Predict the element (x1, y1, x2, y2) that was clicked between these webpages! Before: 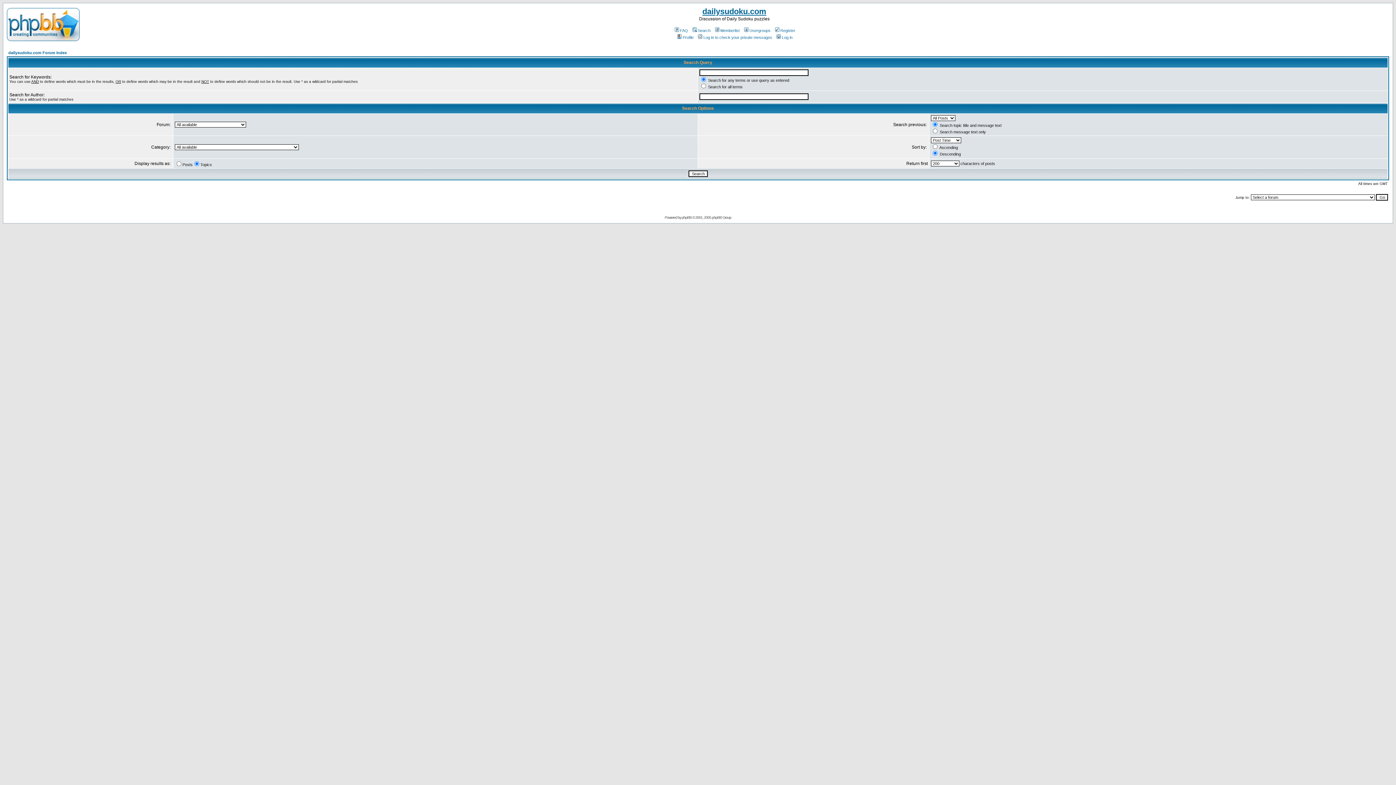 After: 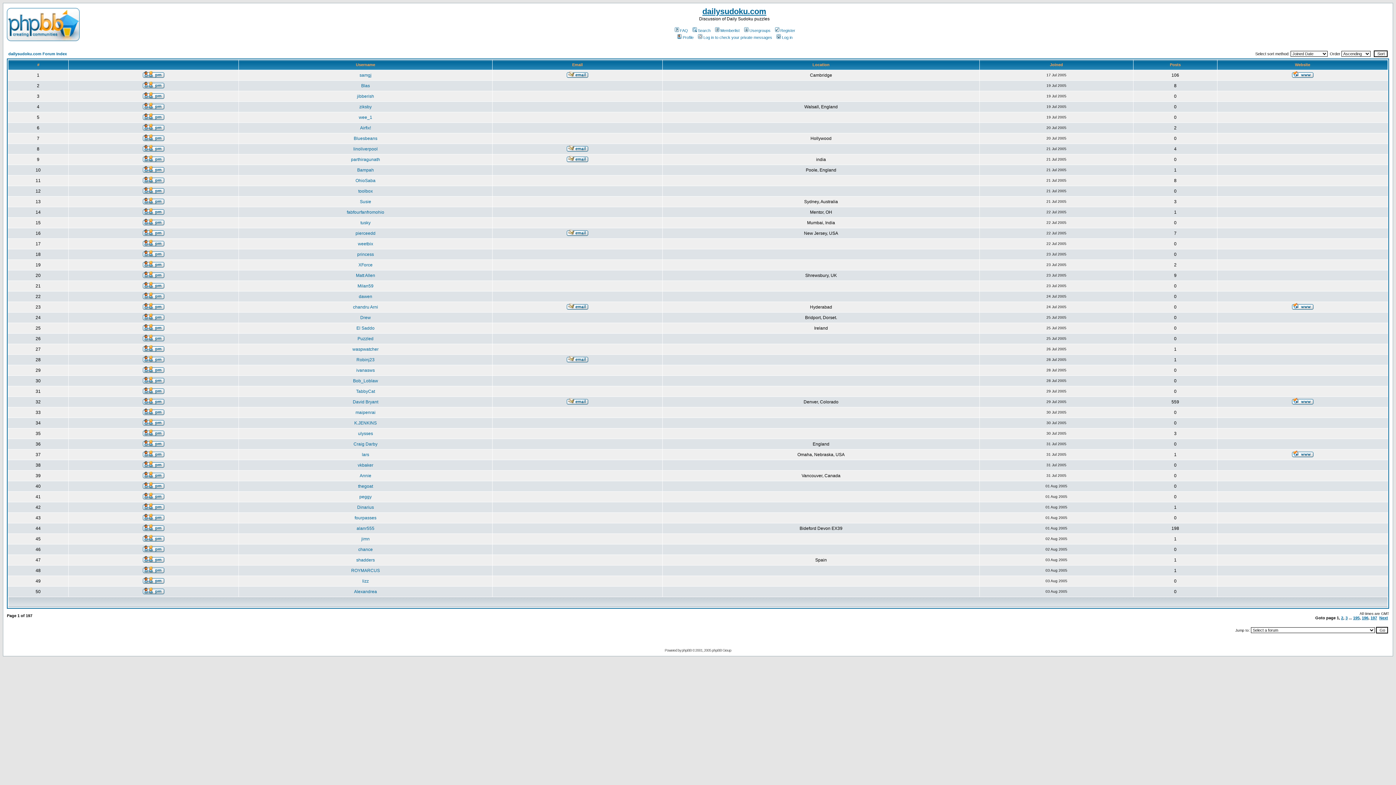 Action: bbox: (714, 28, 739, 32) label: Memberlist